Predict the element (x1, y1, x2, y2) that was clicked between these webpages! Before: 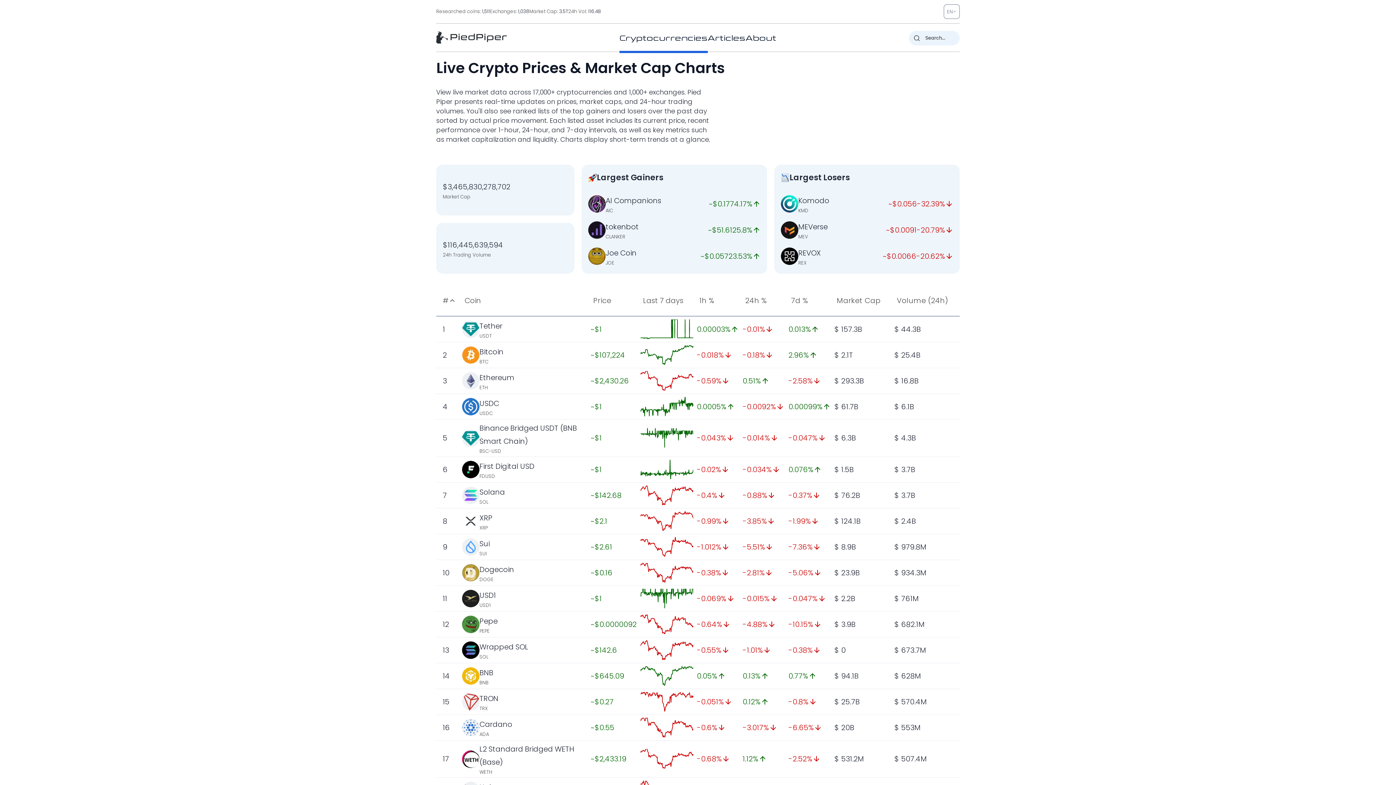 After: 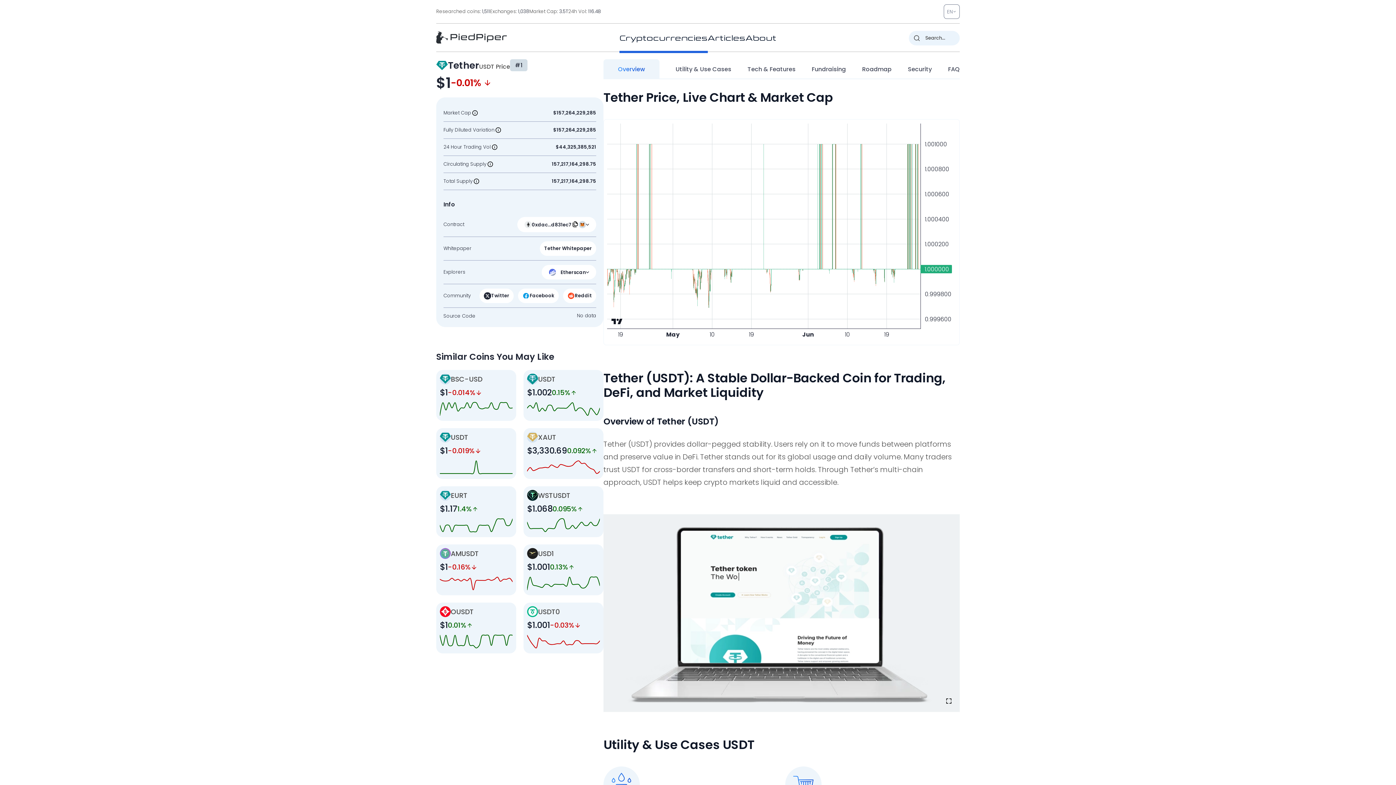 Action: label: Tether bbox: (479, 320, 502, 331)